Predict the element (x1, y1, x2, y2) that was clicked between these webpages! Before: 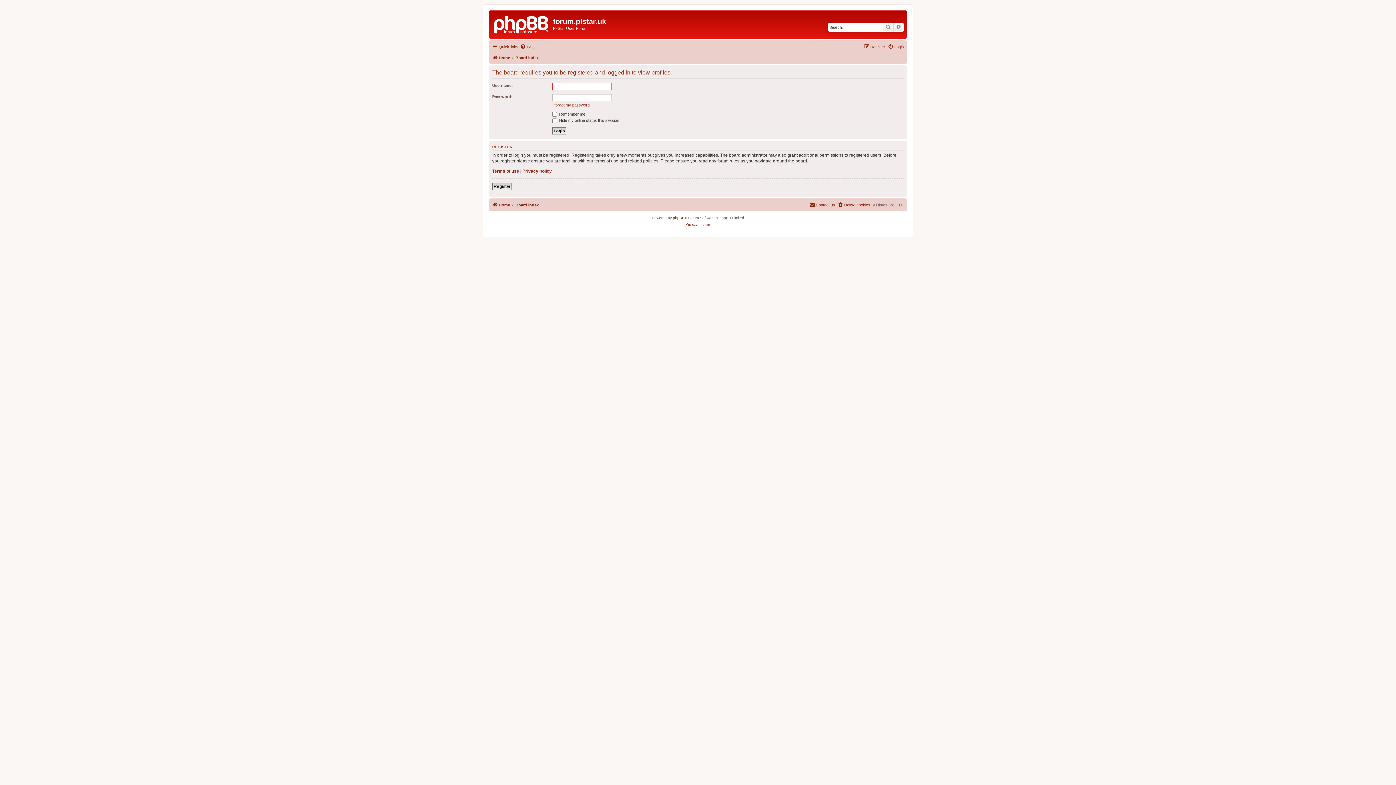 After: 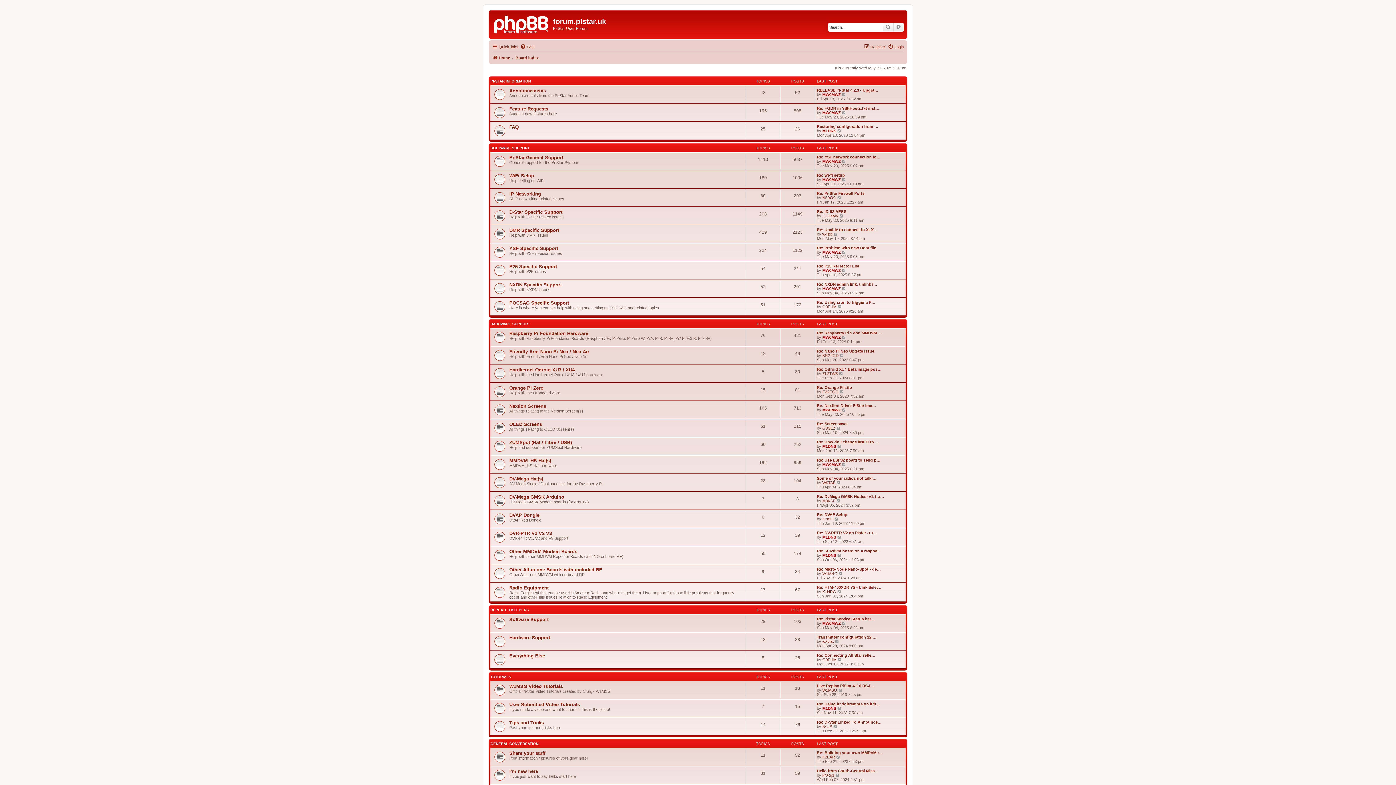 Action: bbox: (492, 53, 510, 62) label: Home